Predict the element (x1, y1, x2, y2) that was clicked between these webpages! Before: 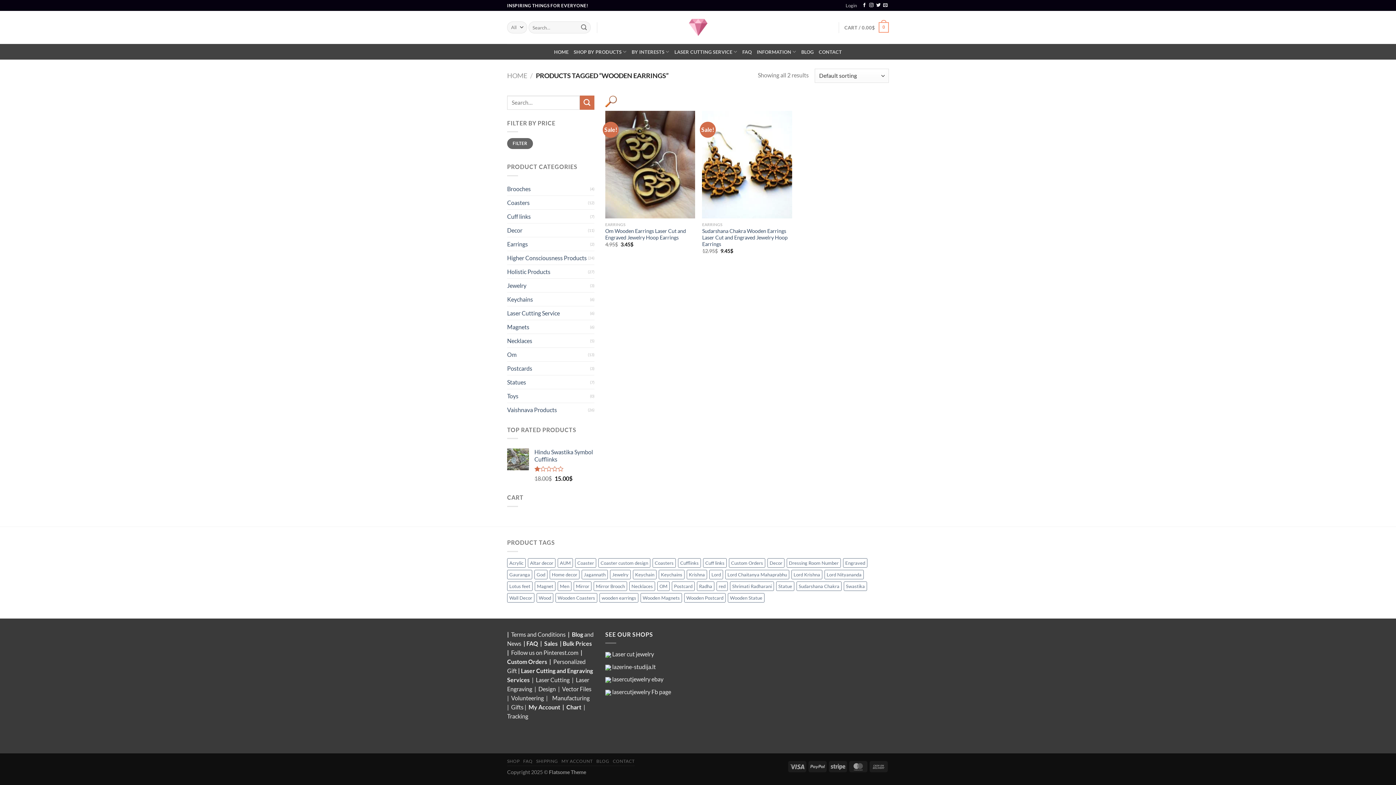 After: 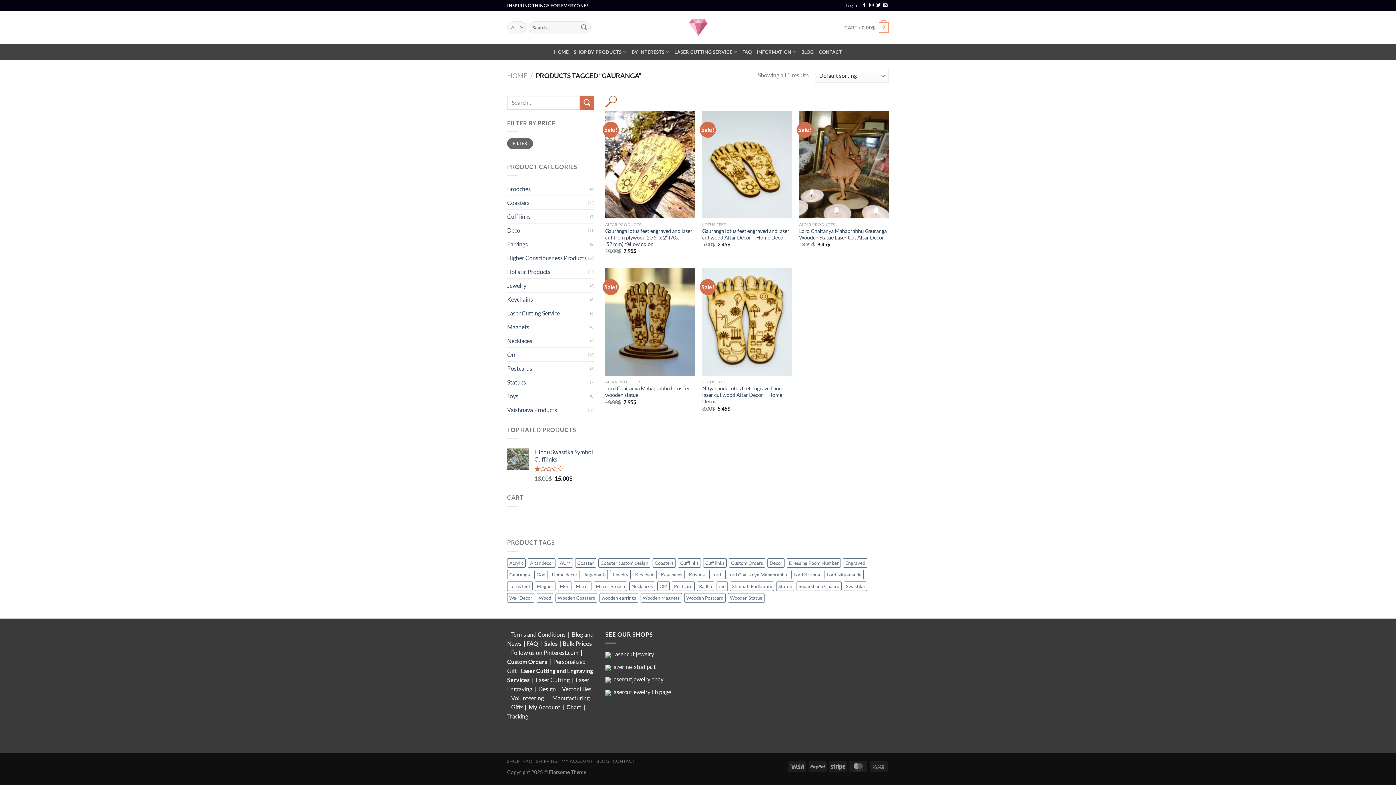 Action: bbox: (507, 570, 532, 579) label: Gauranga (5 products)